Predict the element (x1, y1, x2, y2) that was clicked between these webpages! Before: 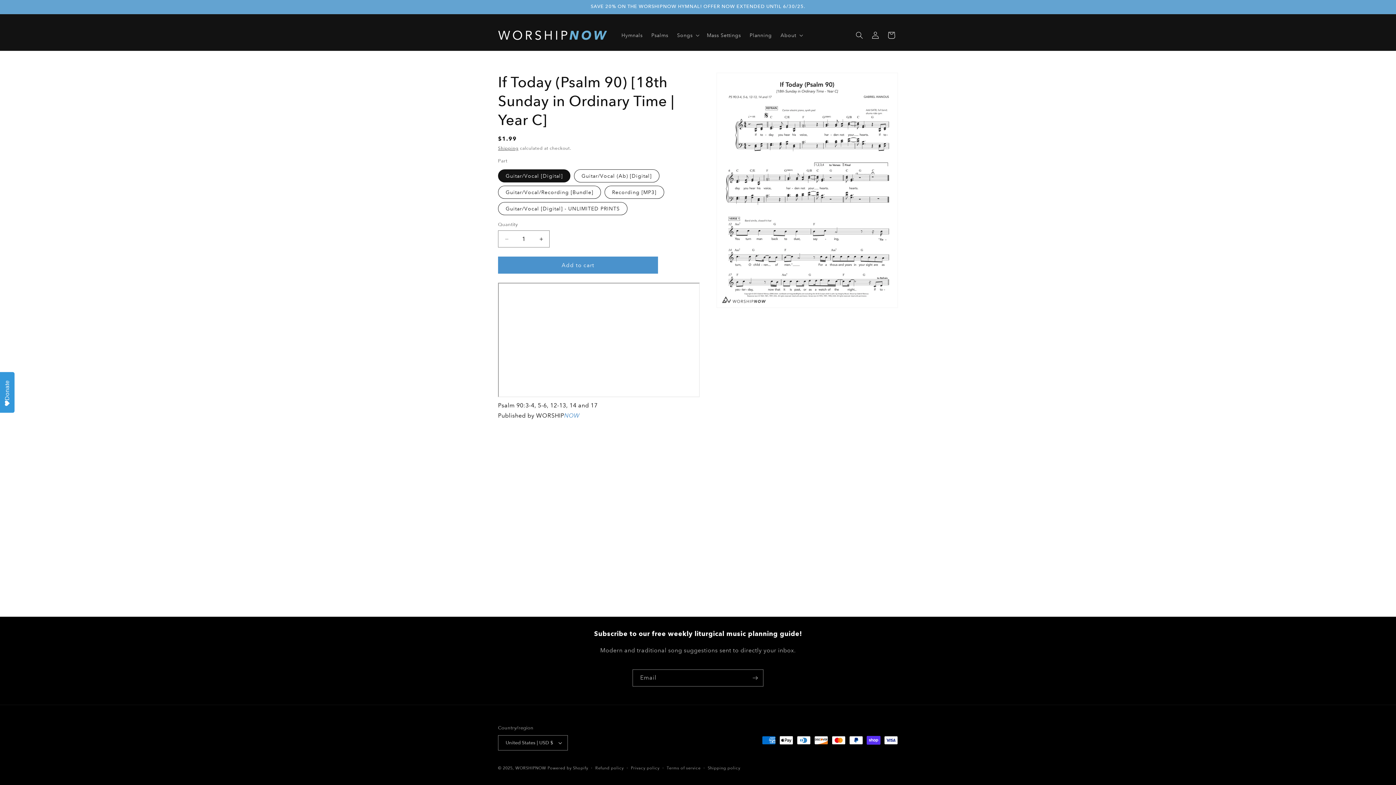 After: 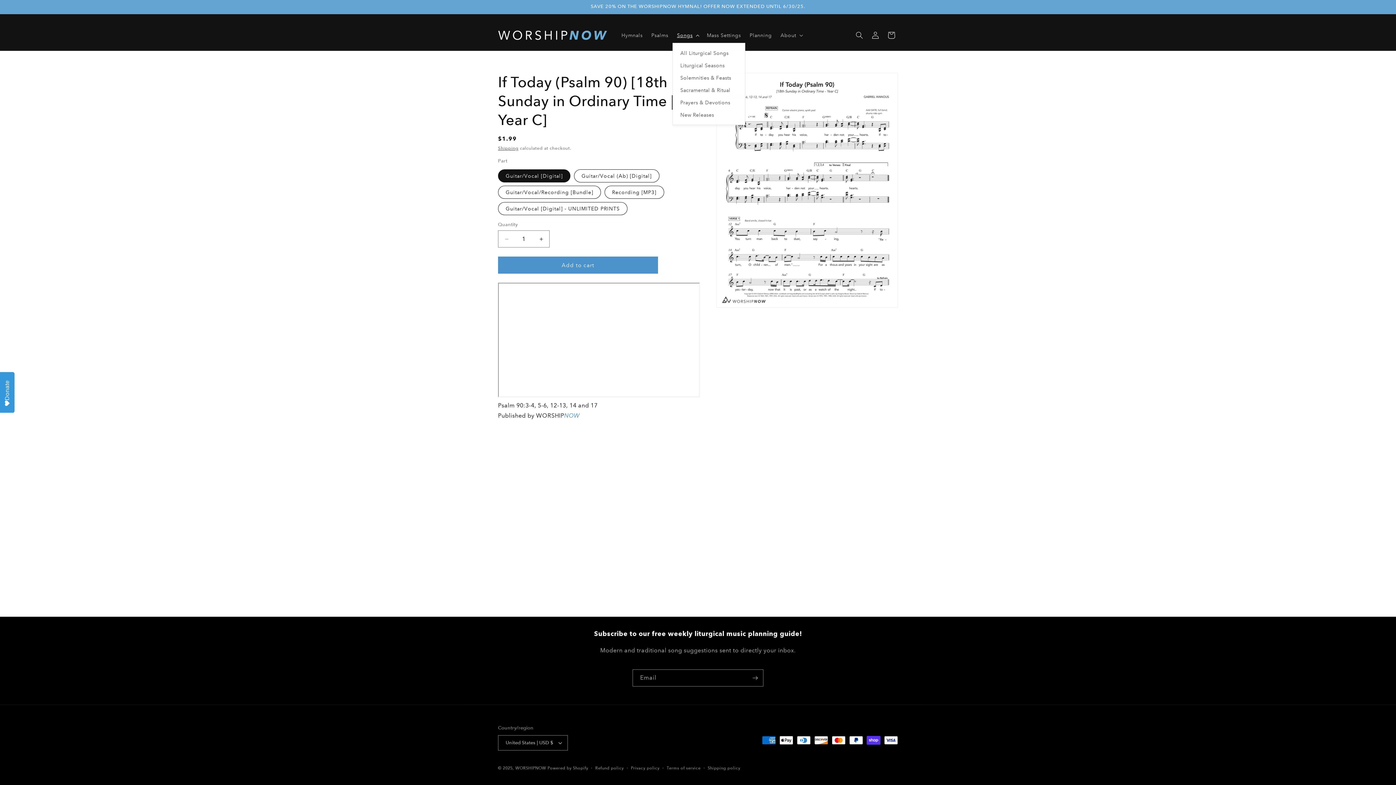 Action: bbox: (672, 27, 702, 42) label: Songs